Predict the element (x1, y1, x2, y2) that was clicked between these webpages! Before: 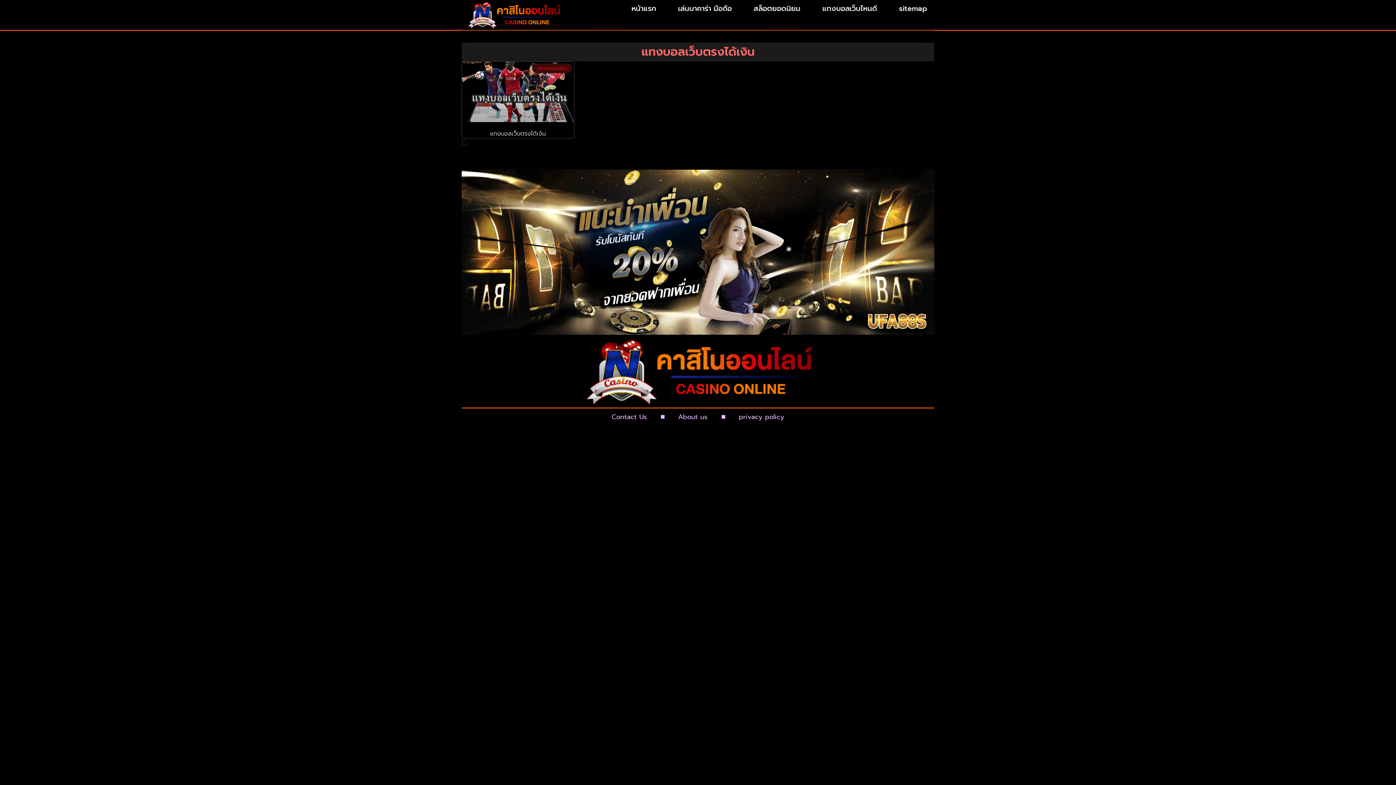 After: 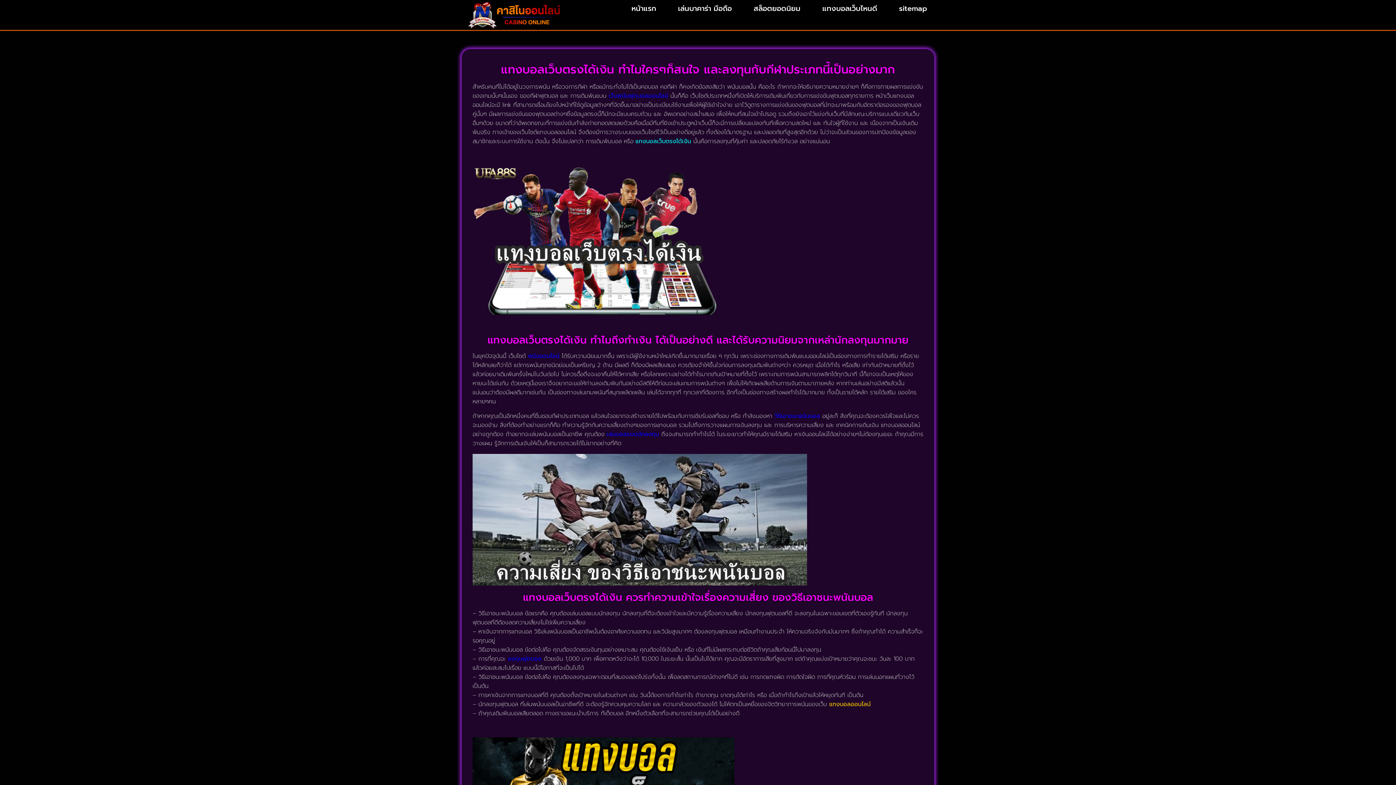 Action: bbox: (462, 61, 574, 122)